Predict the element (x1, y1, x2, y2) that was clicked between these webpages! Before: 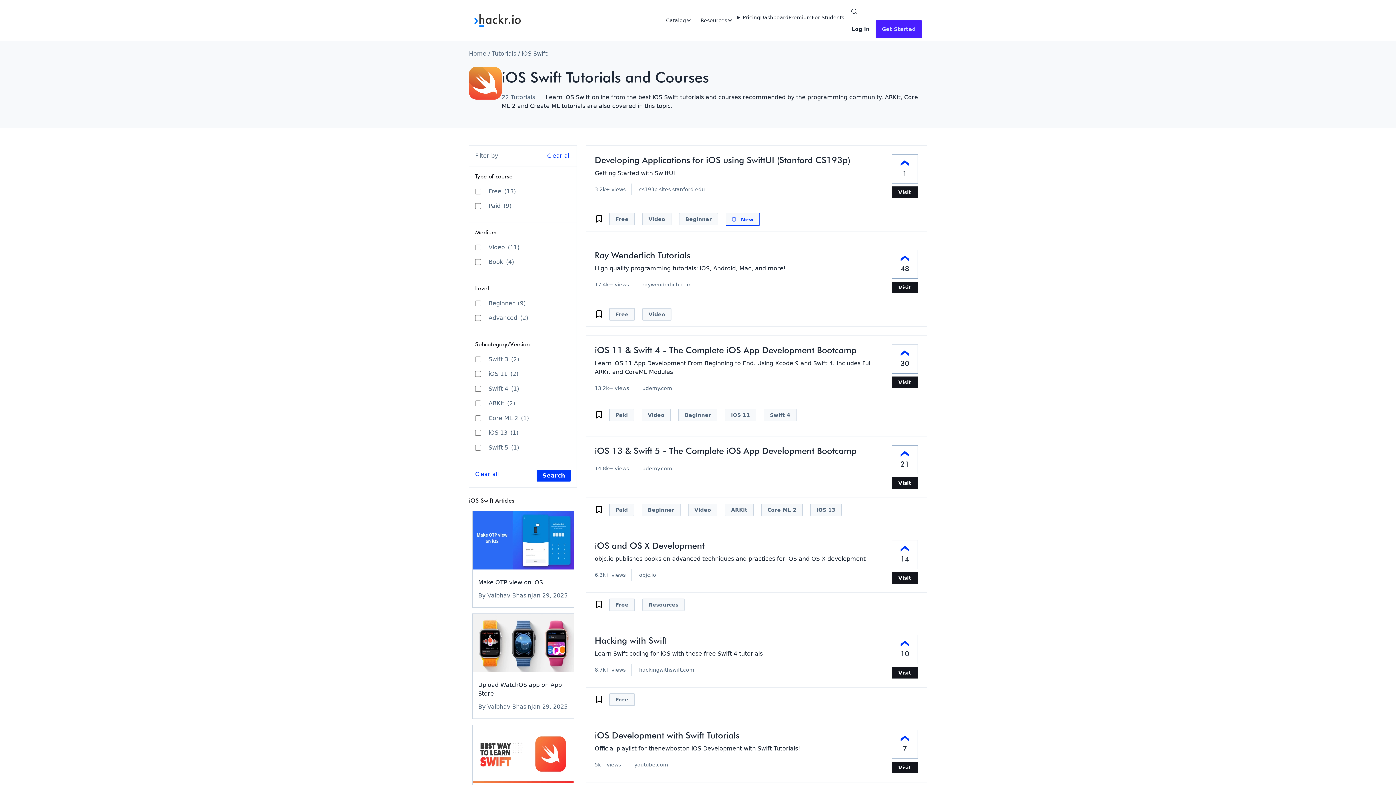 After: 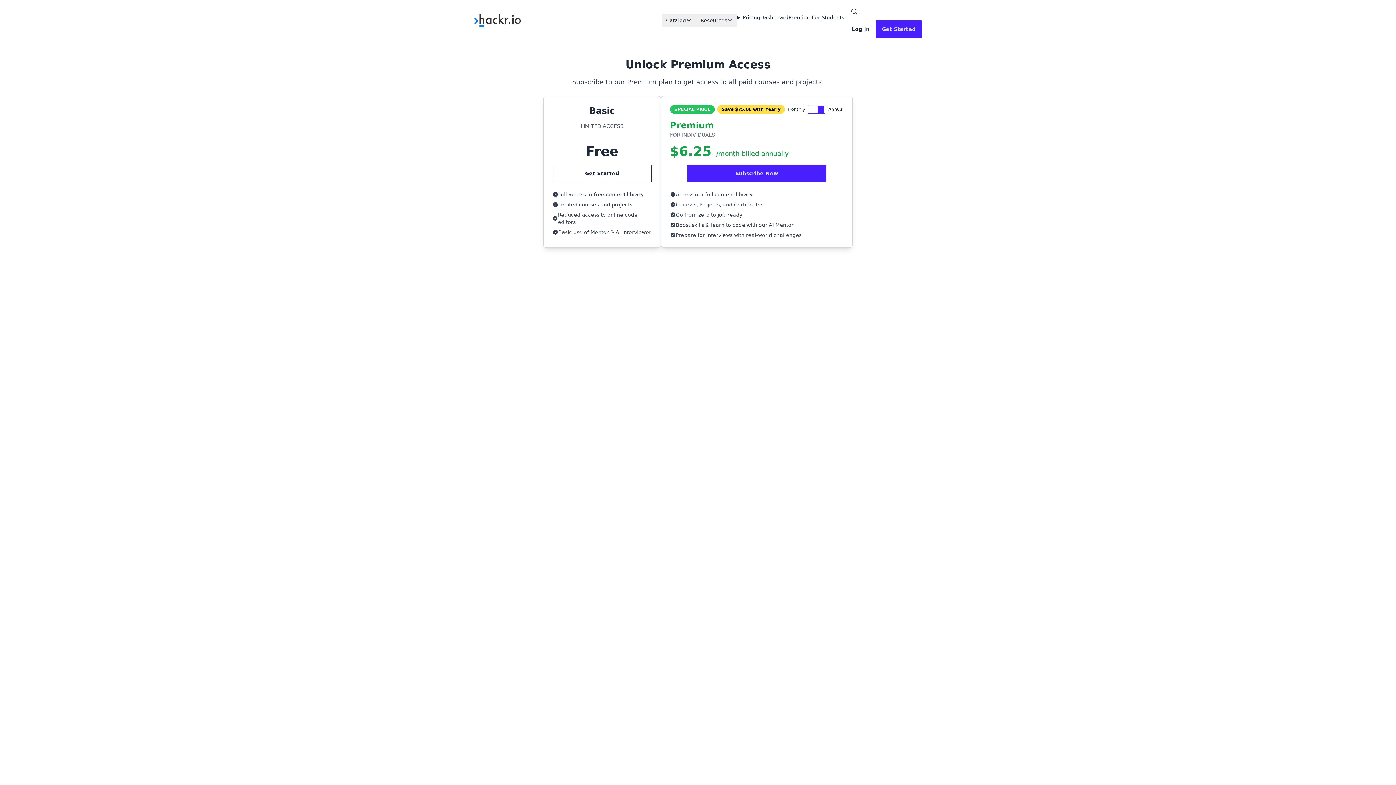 Action: bbox: (788, 13, 812, 26) label: Premium